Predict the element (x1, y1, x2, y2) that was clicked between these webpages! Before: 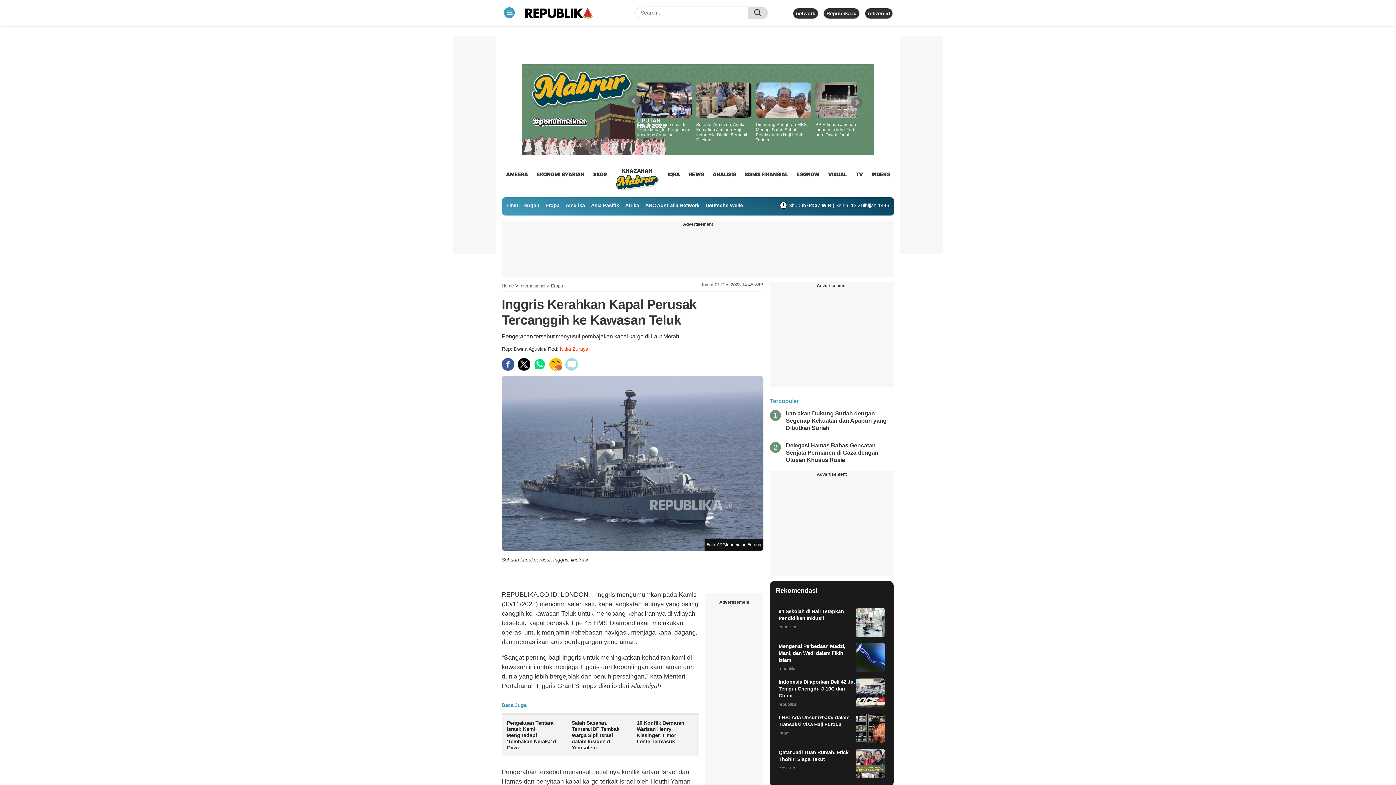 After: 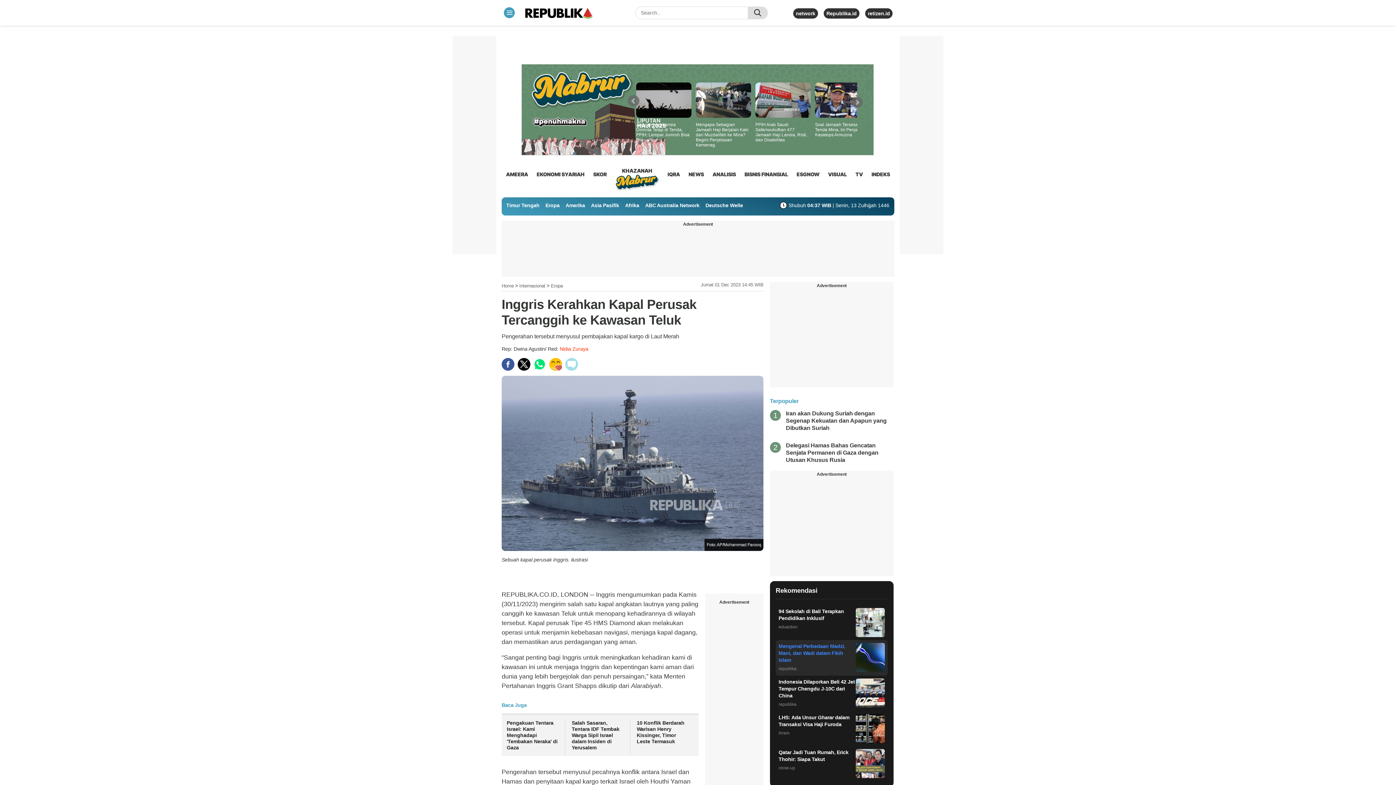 Action: label: Mengenal Perbedaan Madzi, Mani, dan Wadi dalam Fikih Islam
republika bbox: (775, 640, 887, 675)